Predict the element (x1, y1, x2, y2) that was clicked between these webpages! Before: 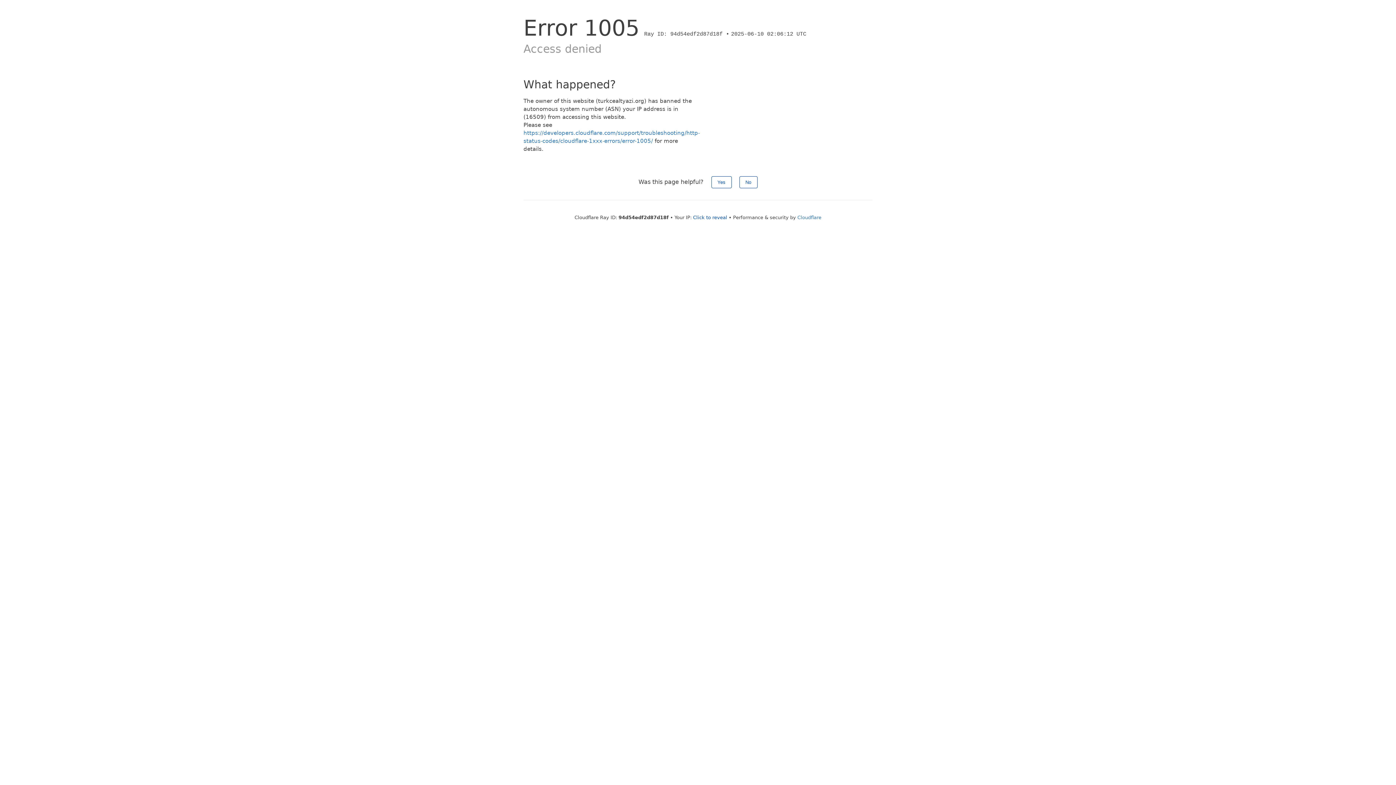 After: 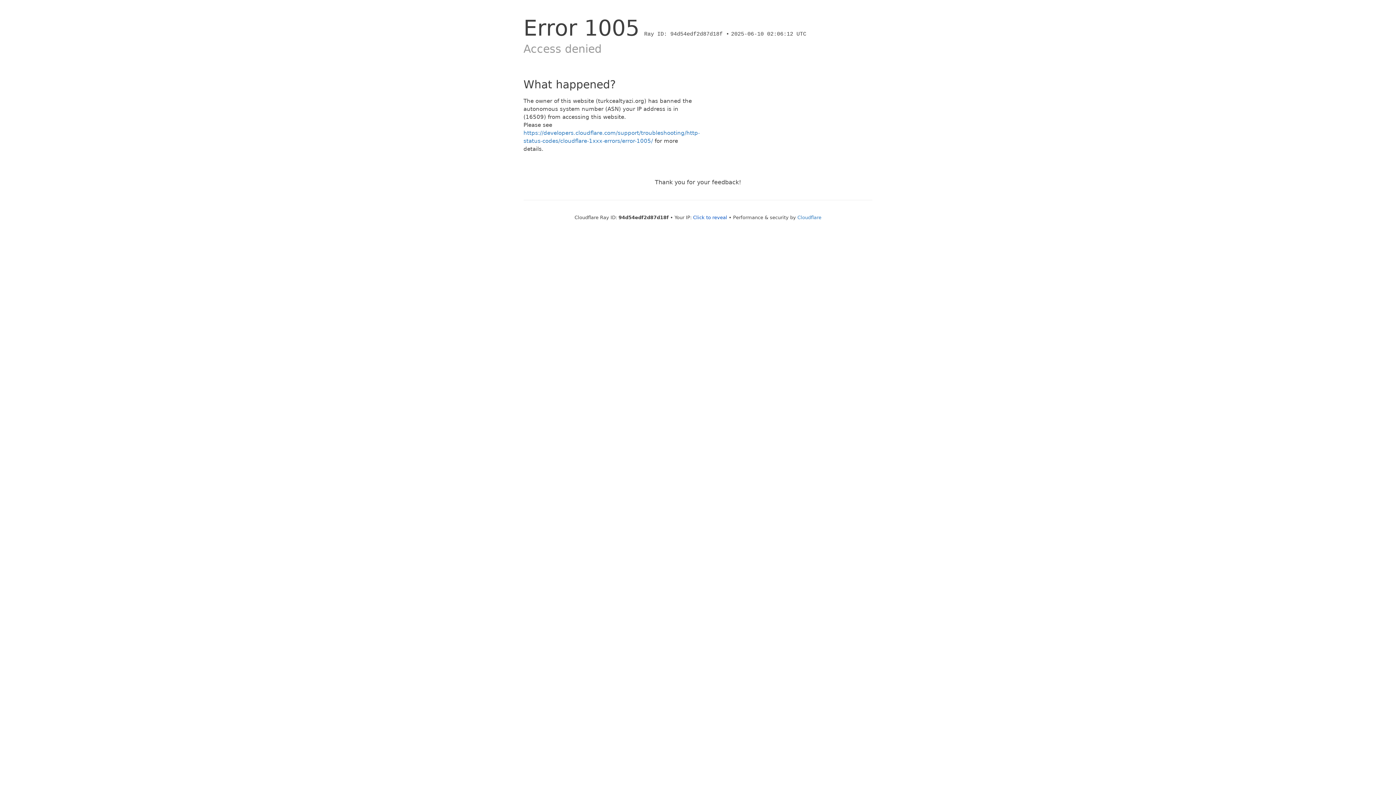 Action: bbox: (711, 176, 731, 188) label: Yes